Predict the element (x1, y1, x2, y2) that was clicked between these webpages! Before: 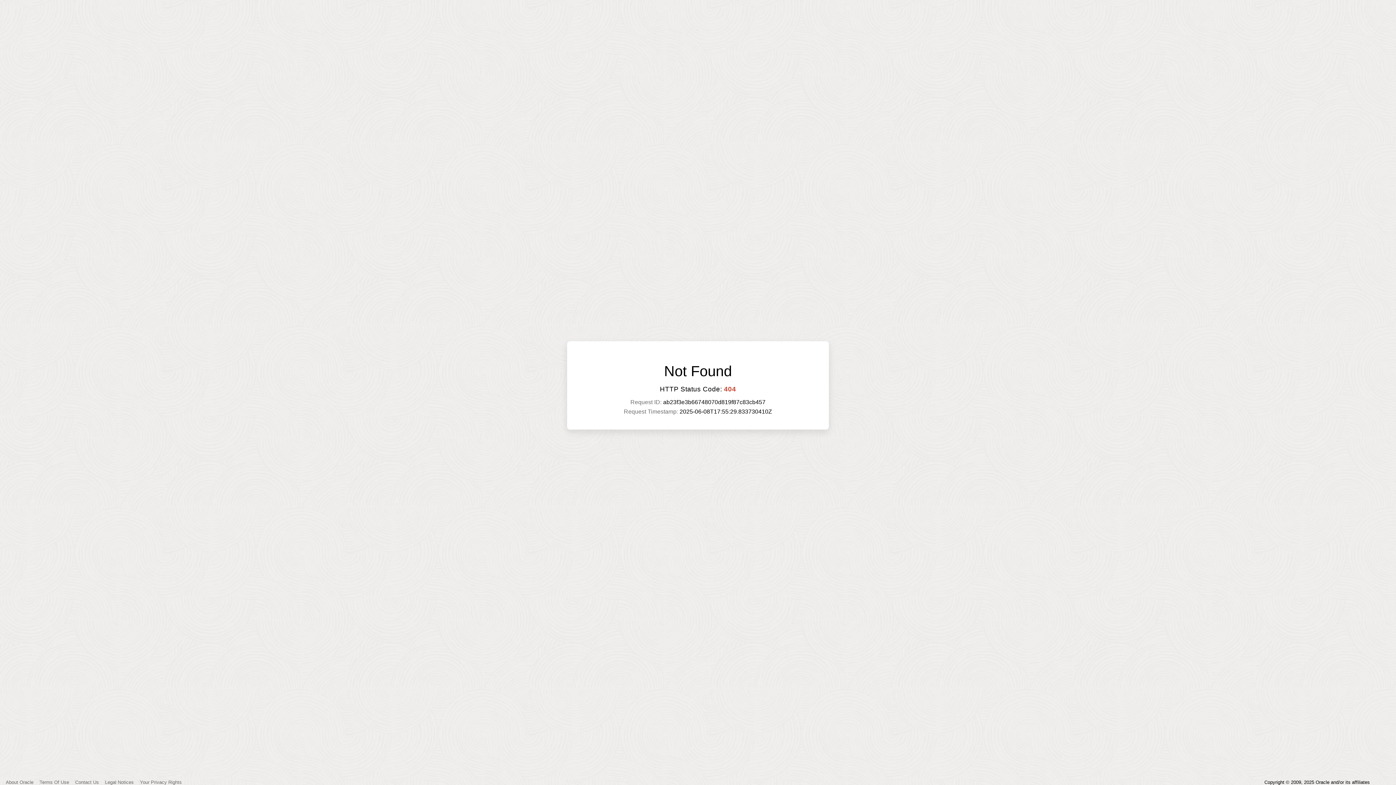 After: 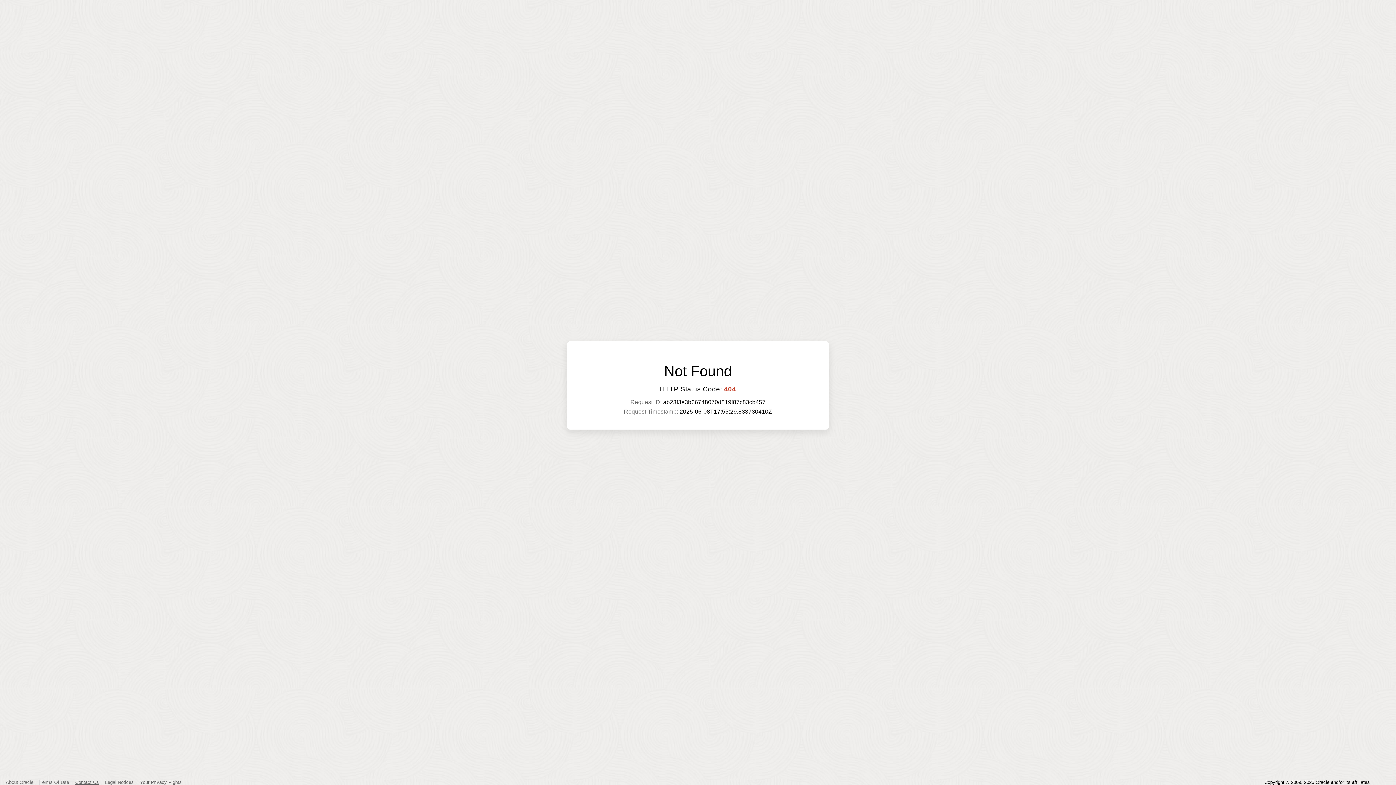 Action: label: Contact Us bbox: (75, 780, 98, 785)